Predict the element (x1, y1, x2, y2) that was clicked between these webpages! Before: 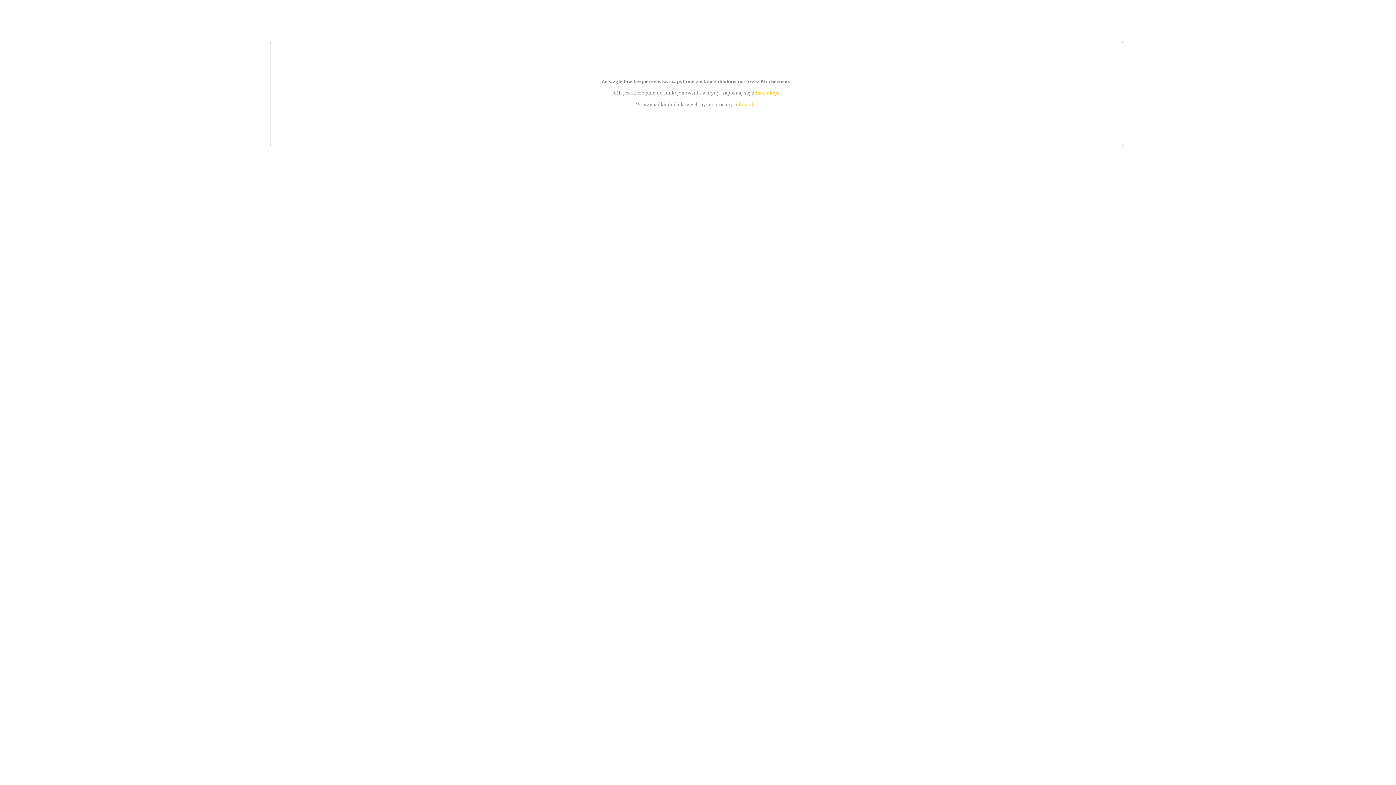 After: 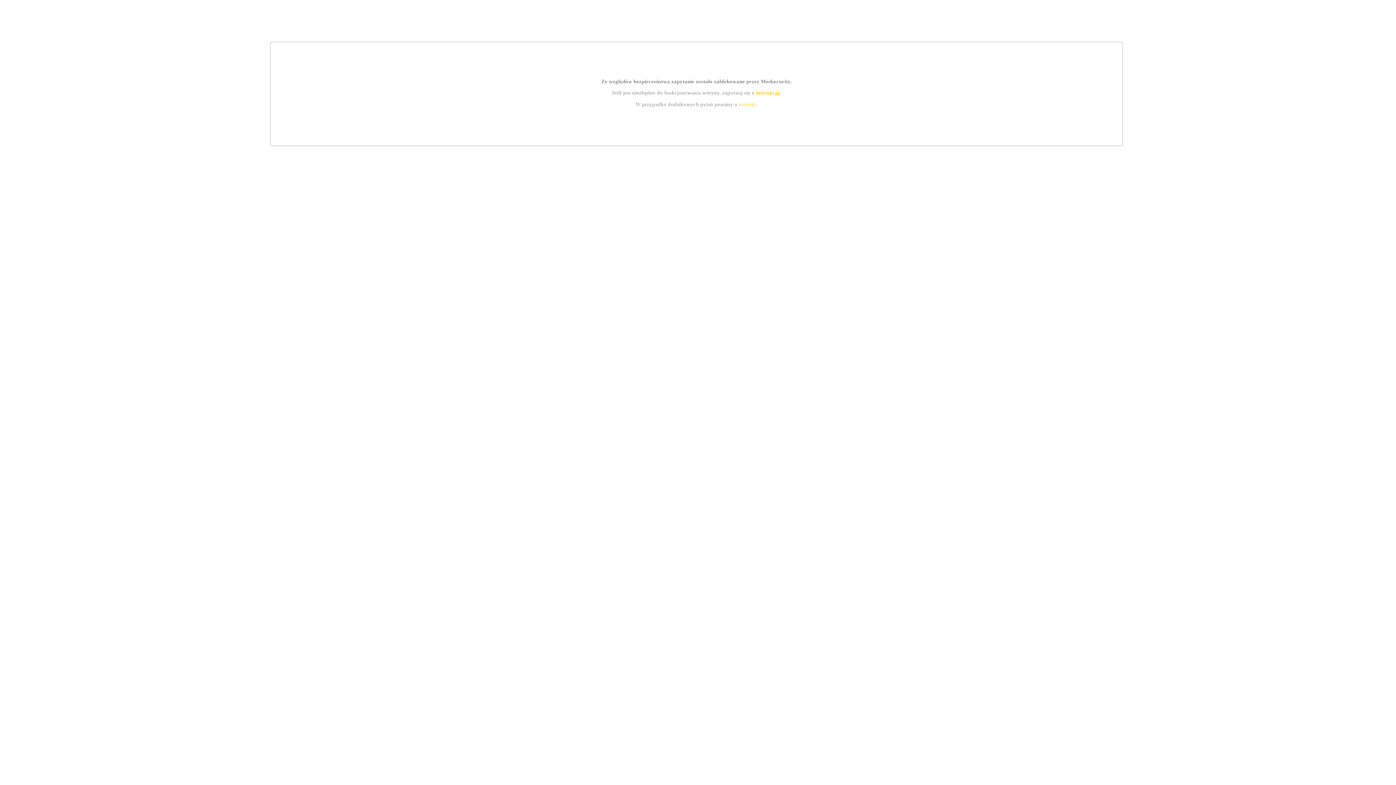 Action: bbox: (739, 101, 756, 107) label: kontakt